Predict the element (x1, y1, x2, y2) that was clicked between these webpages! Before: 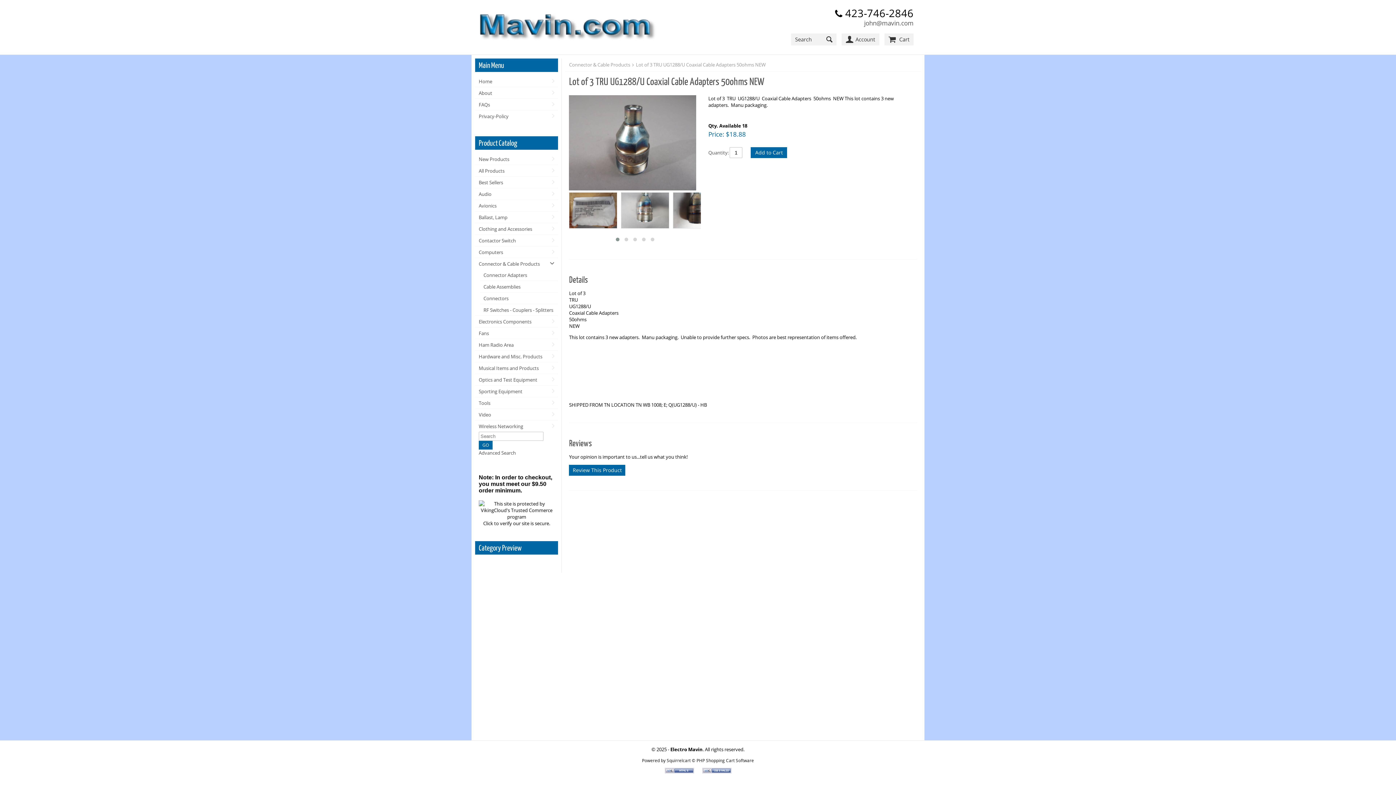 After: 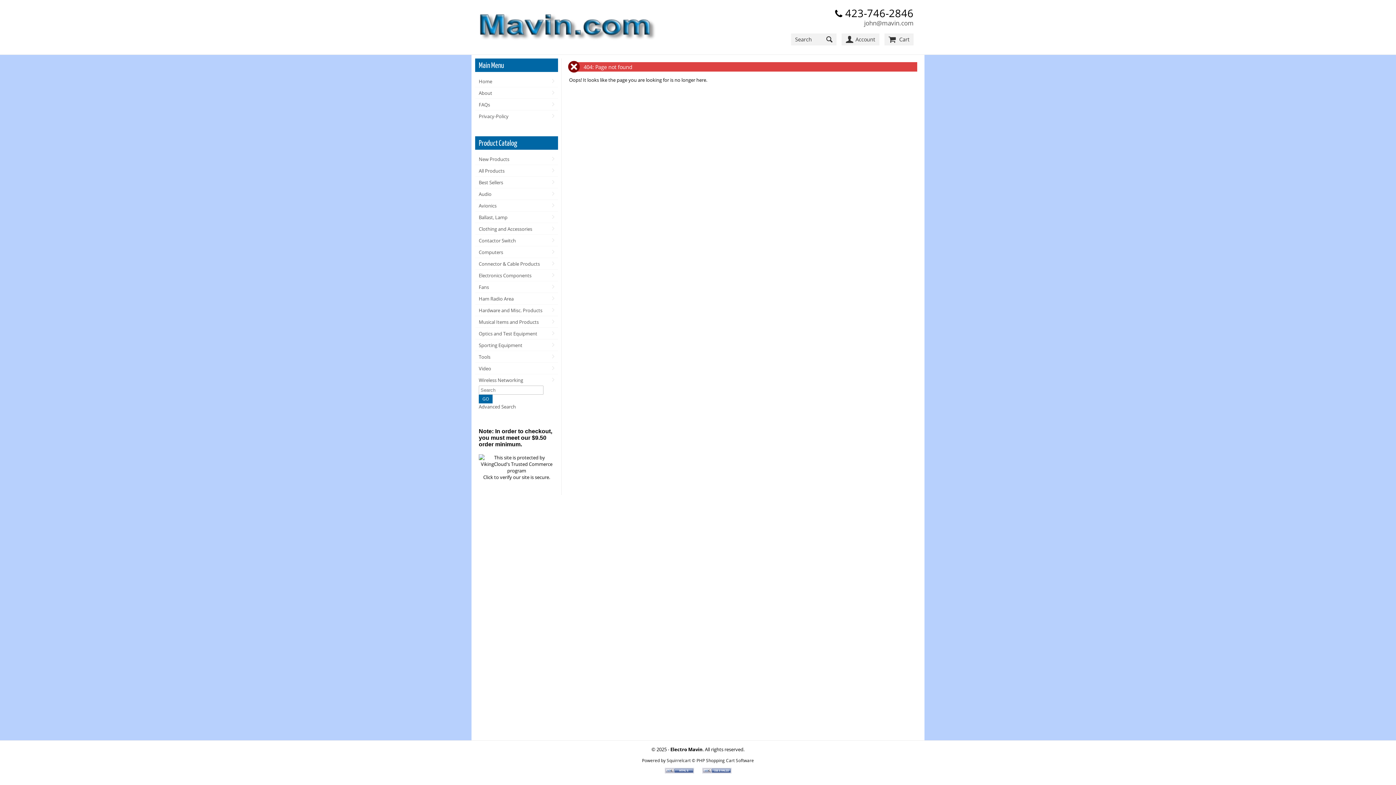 Action: label: Add to Cart bbox: (751, 147, 787, 158)